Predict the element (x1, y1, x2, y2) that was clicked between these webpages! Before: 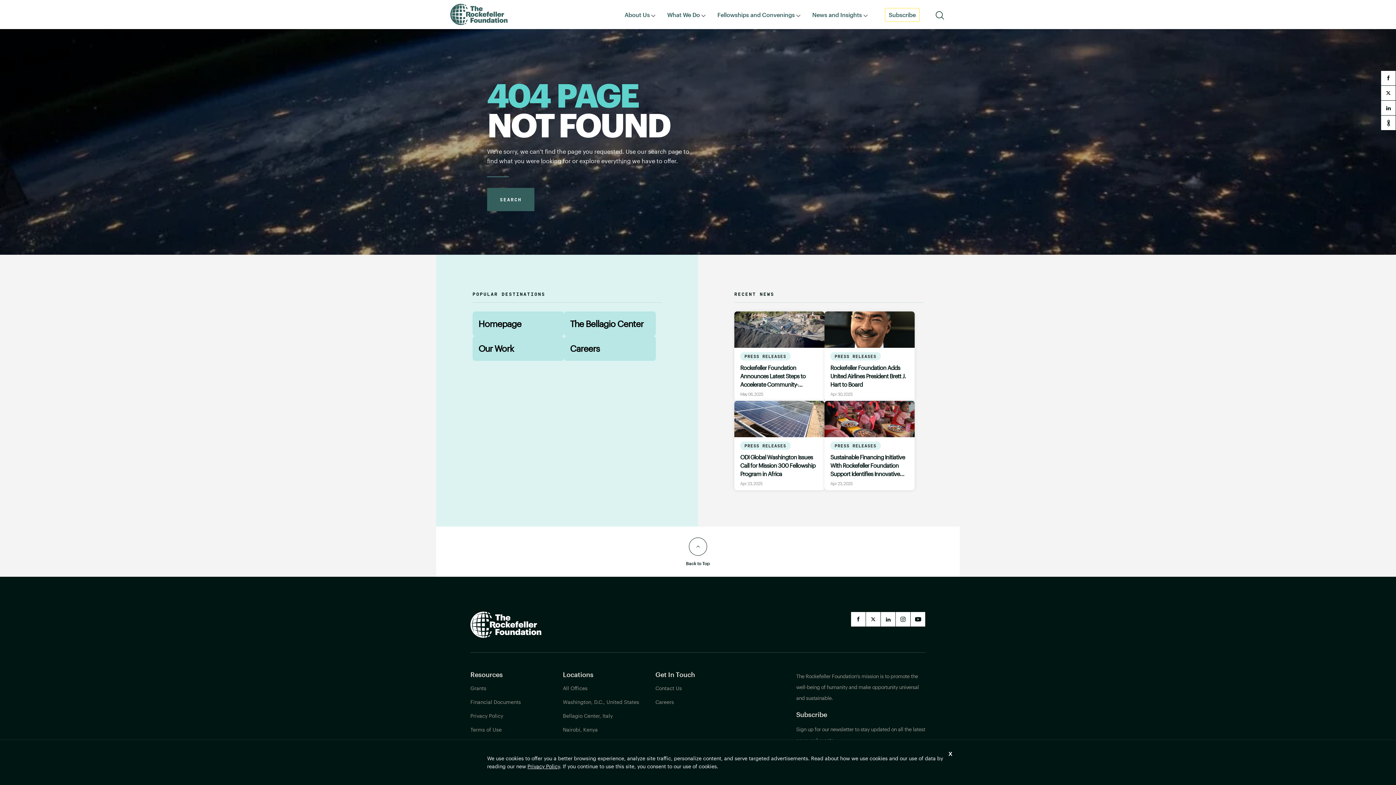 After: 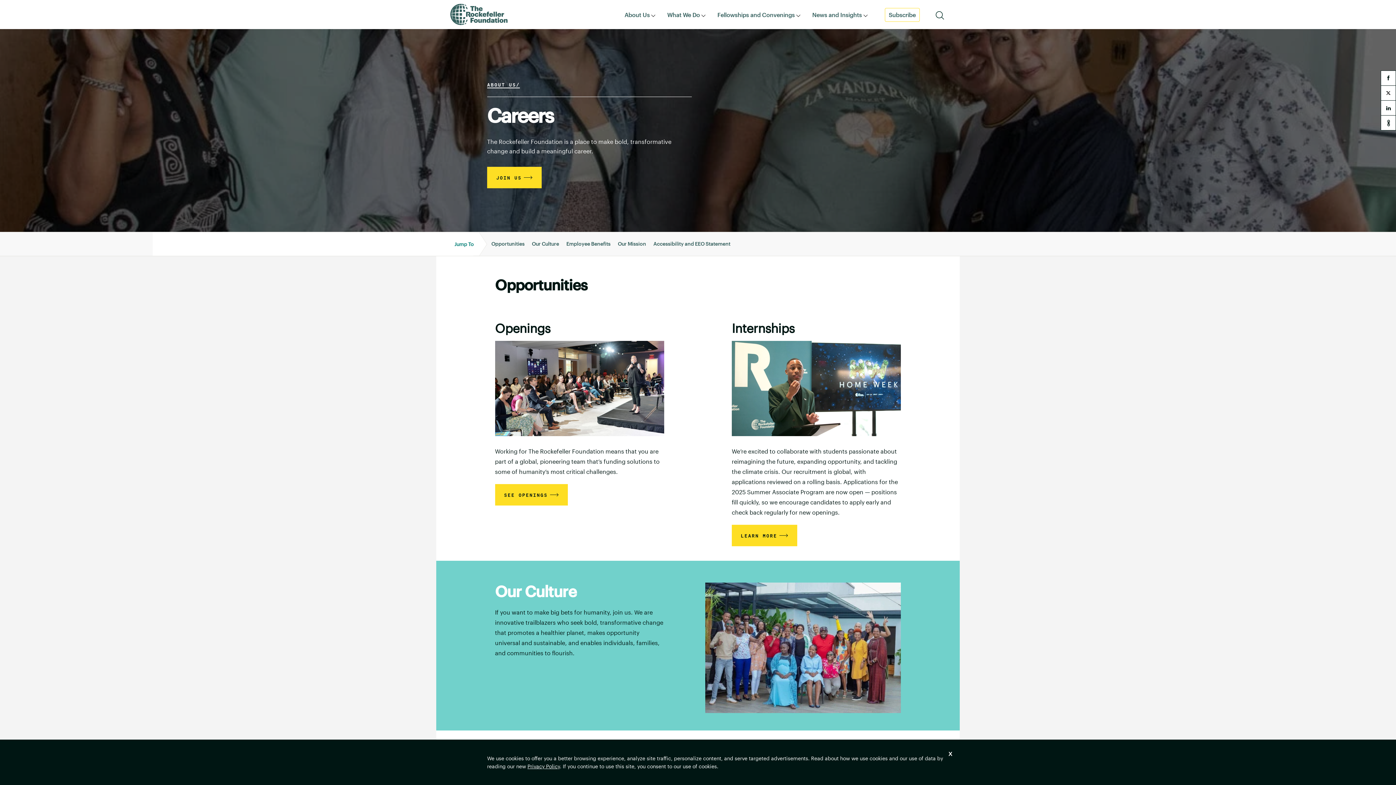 Action: bbox: (570, 343, 600, 353) label: Careers